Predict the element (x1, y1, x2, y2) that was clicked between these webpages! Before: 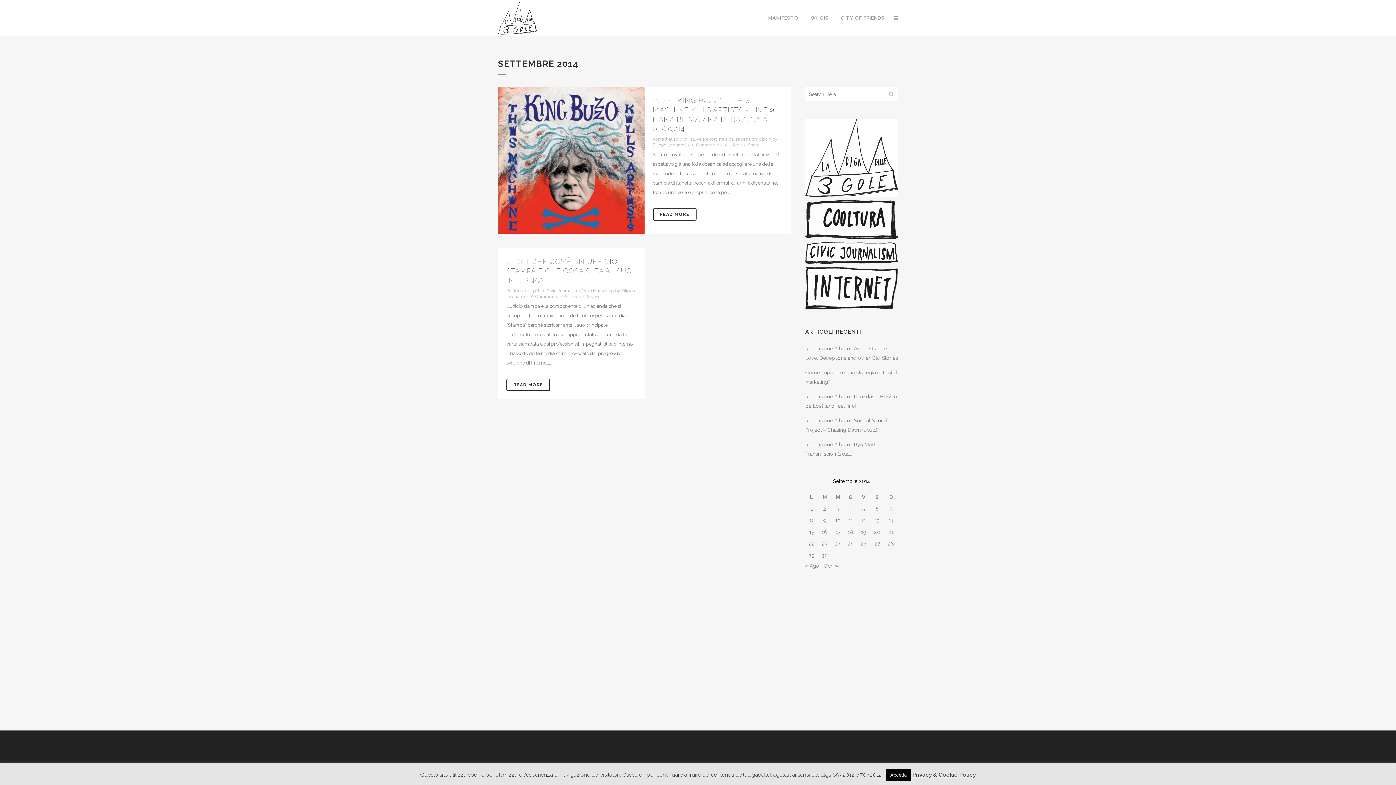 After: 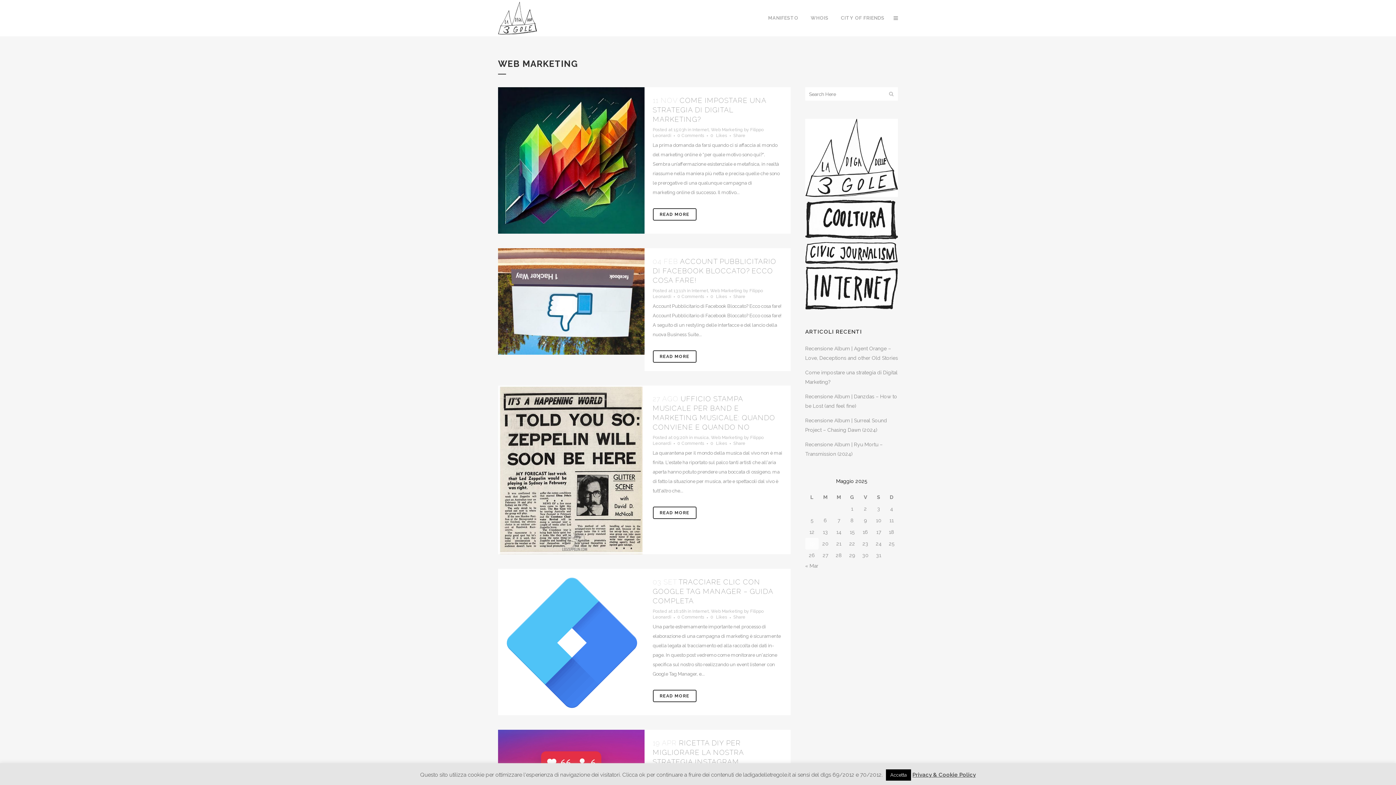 Action: label: Web Marketing bbox: (582, 288, 614, 293)